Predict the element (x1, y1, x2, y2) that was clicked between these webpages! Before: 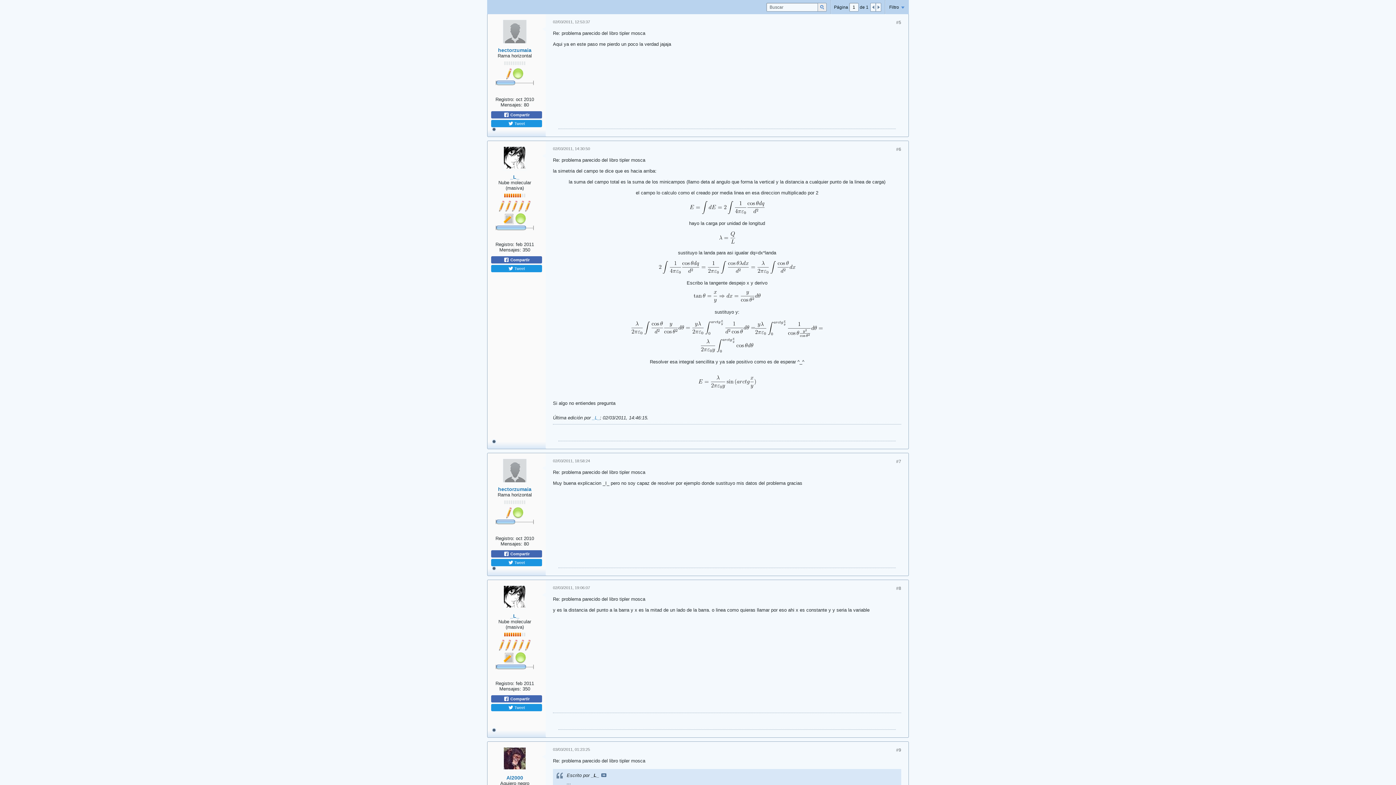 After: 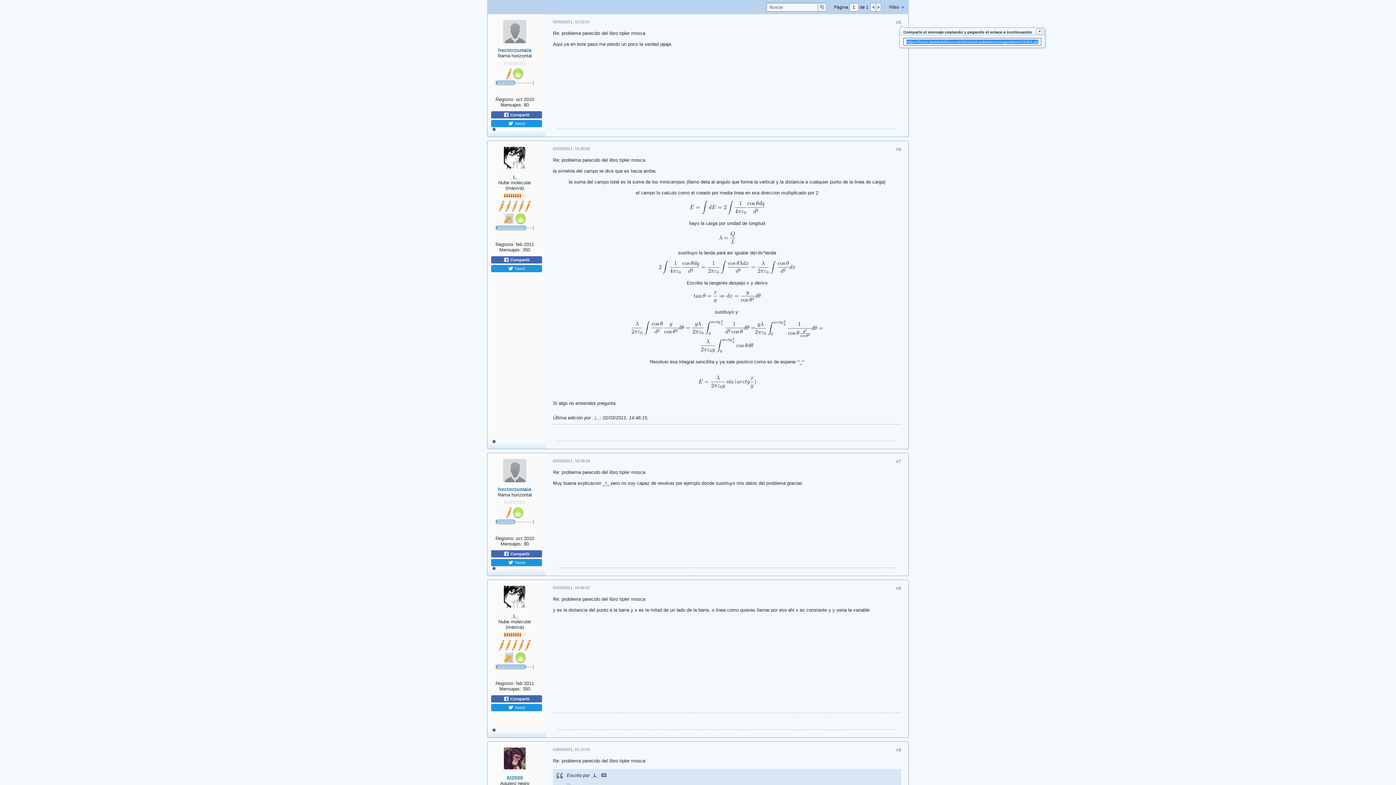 Action: label: #5 bbox: (896, 20, 901, 25)